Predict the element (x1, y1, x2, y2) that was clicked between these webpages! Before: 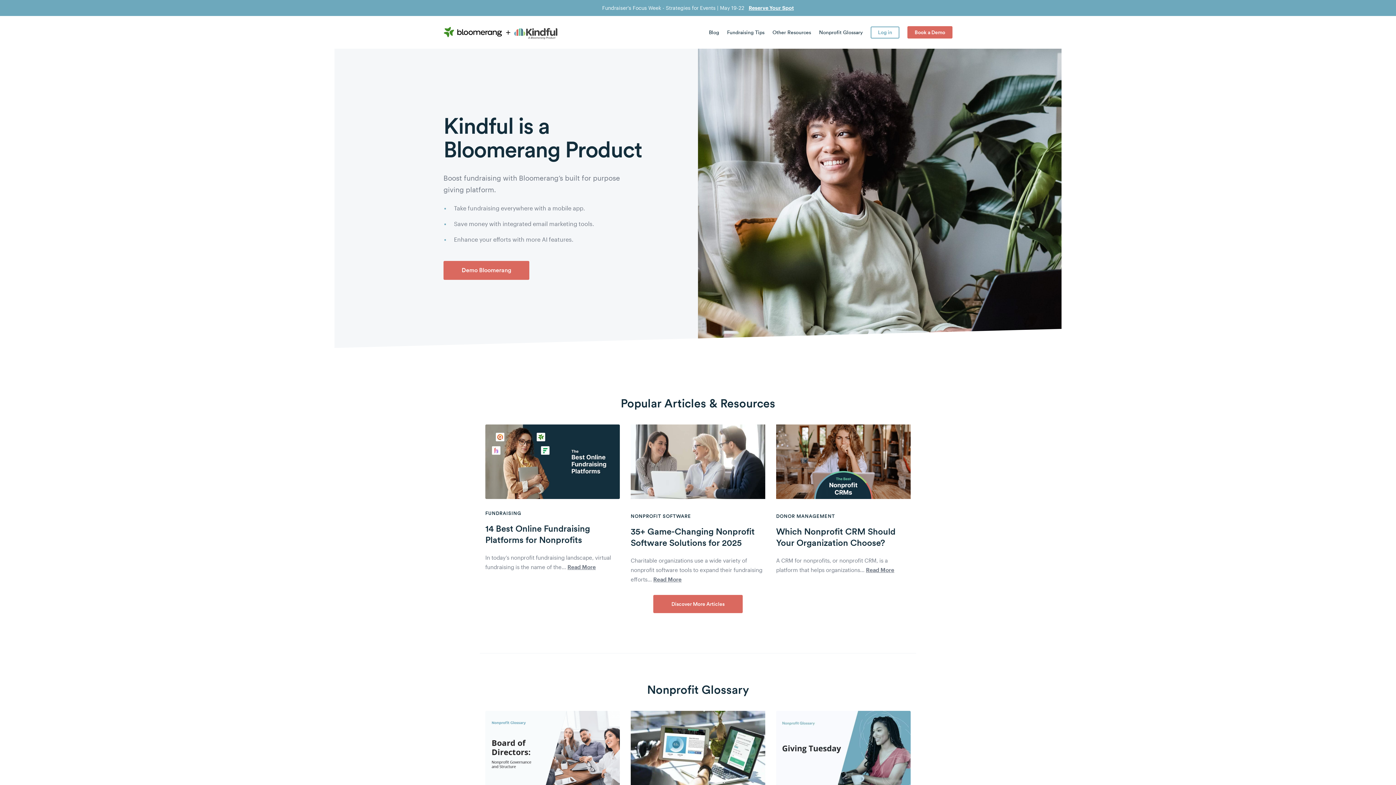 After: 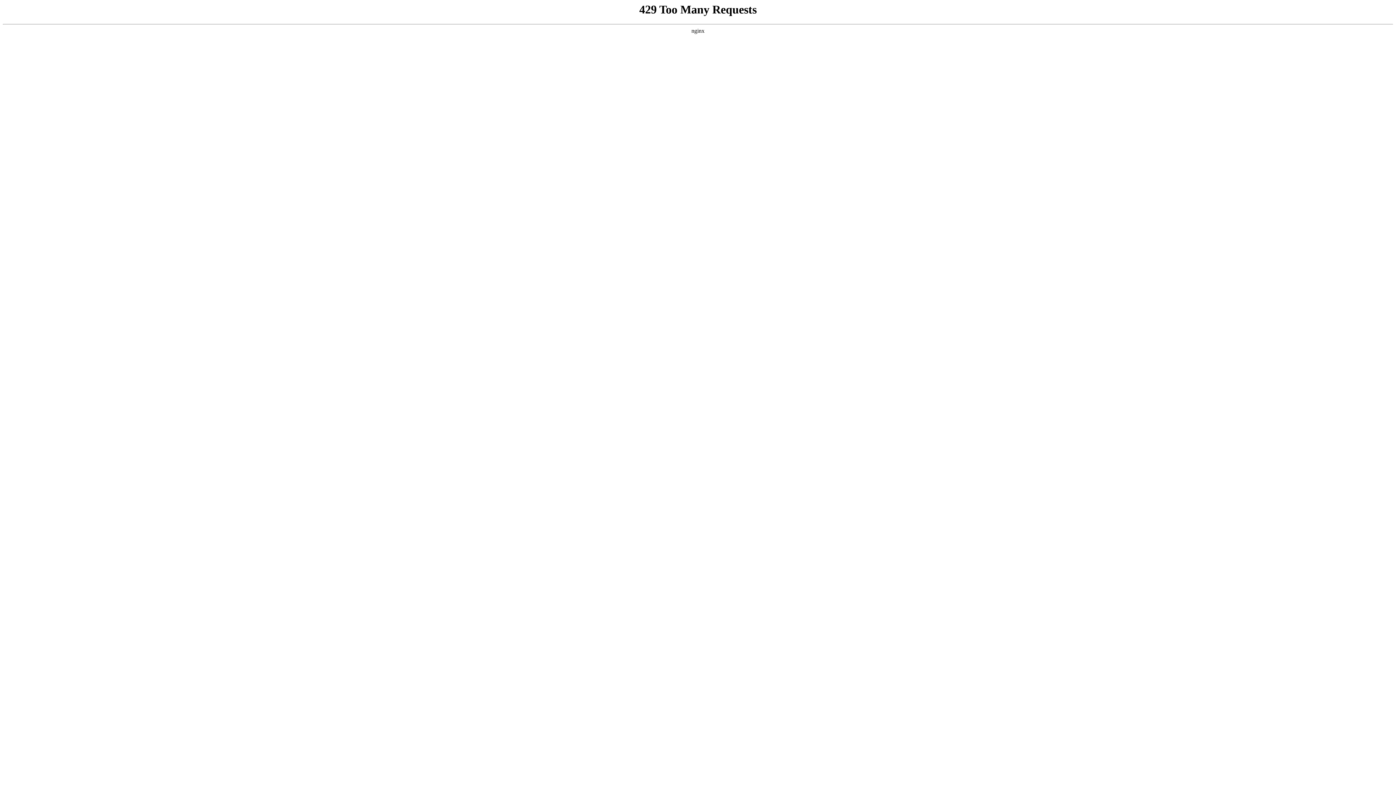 Action: bbox: (776, 493, 910, 500)